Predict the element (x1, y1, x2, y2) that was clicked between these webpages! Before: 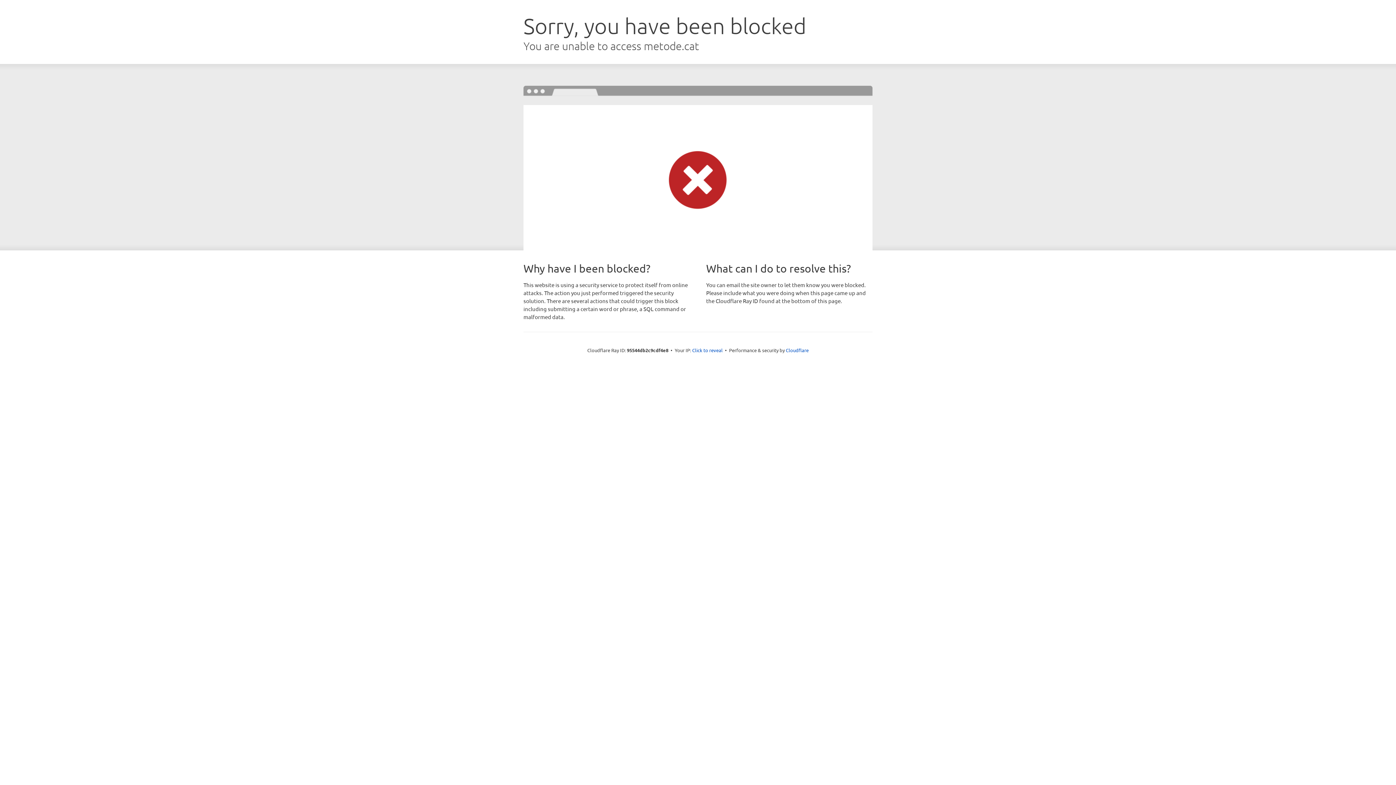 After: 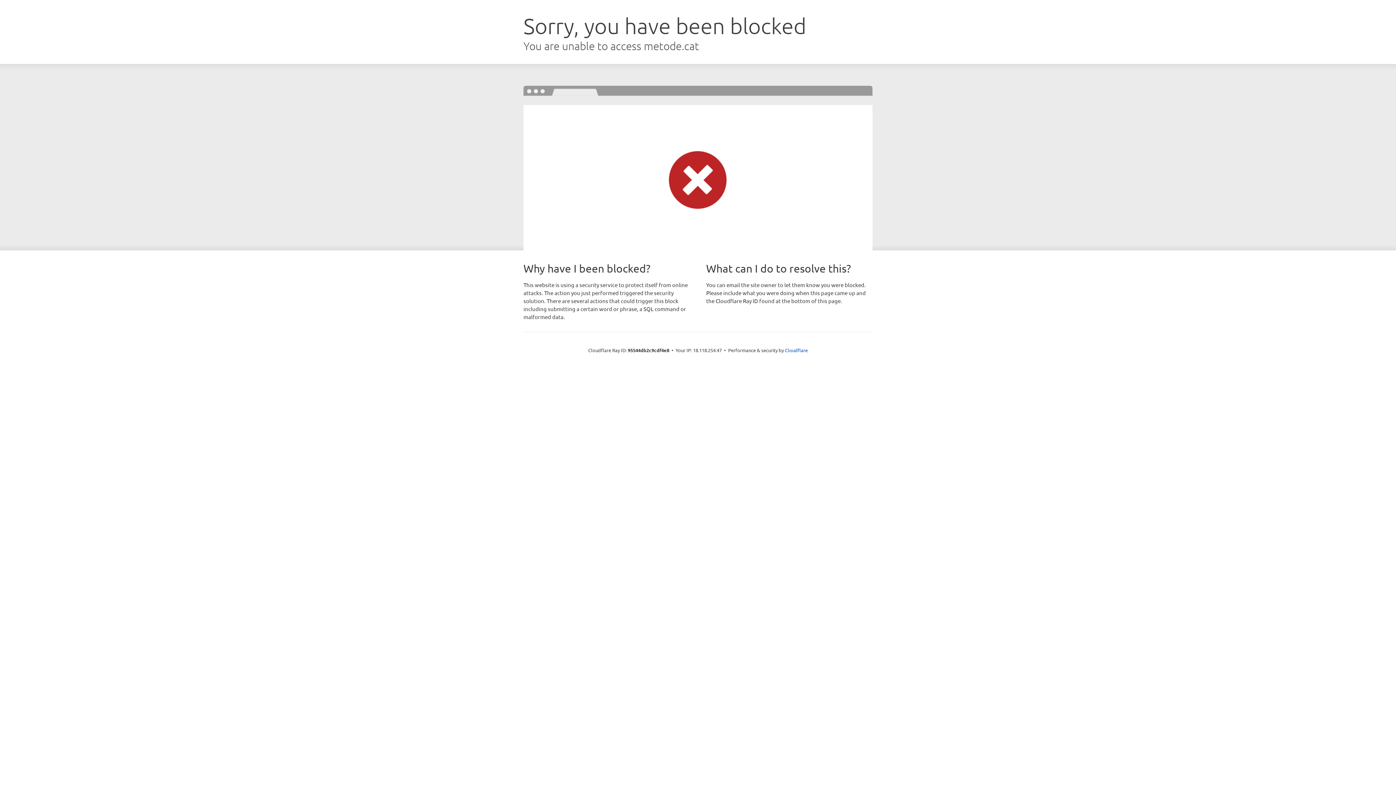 Action: bbox: (692, 346, 722, 353) label: Click to reveal